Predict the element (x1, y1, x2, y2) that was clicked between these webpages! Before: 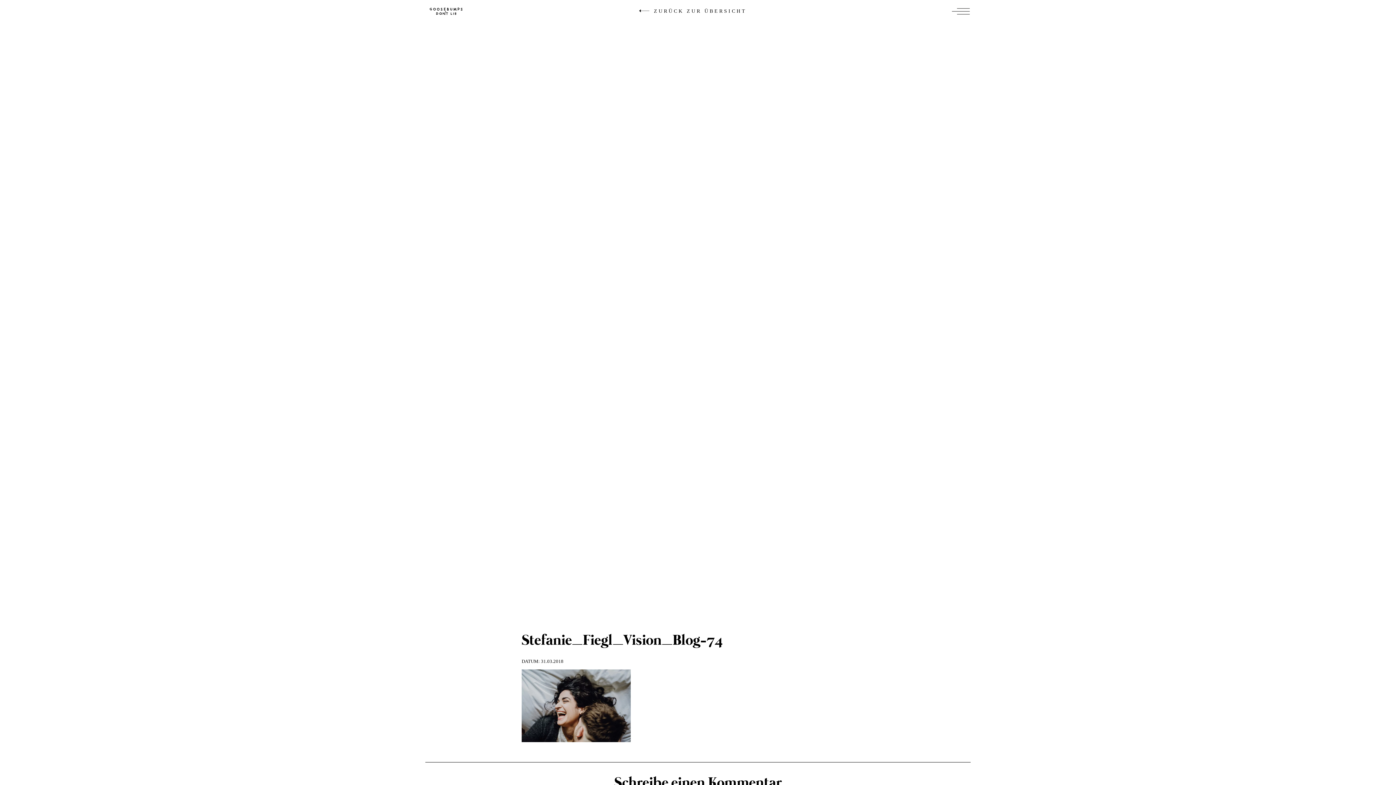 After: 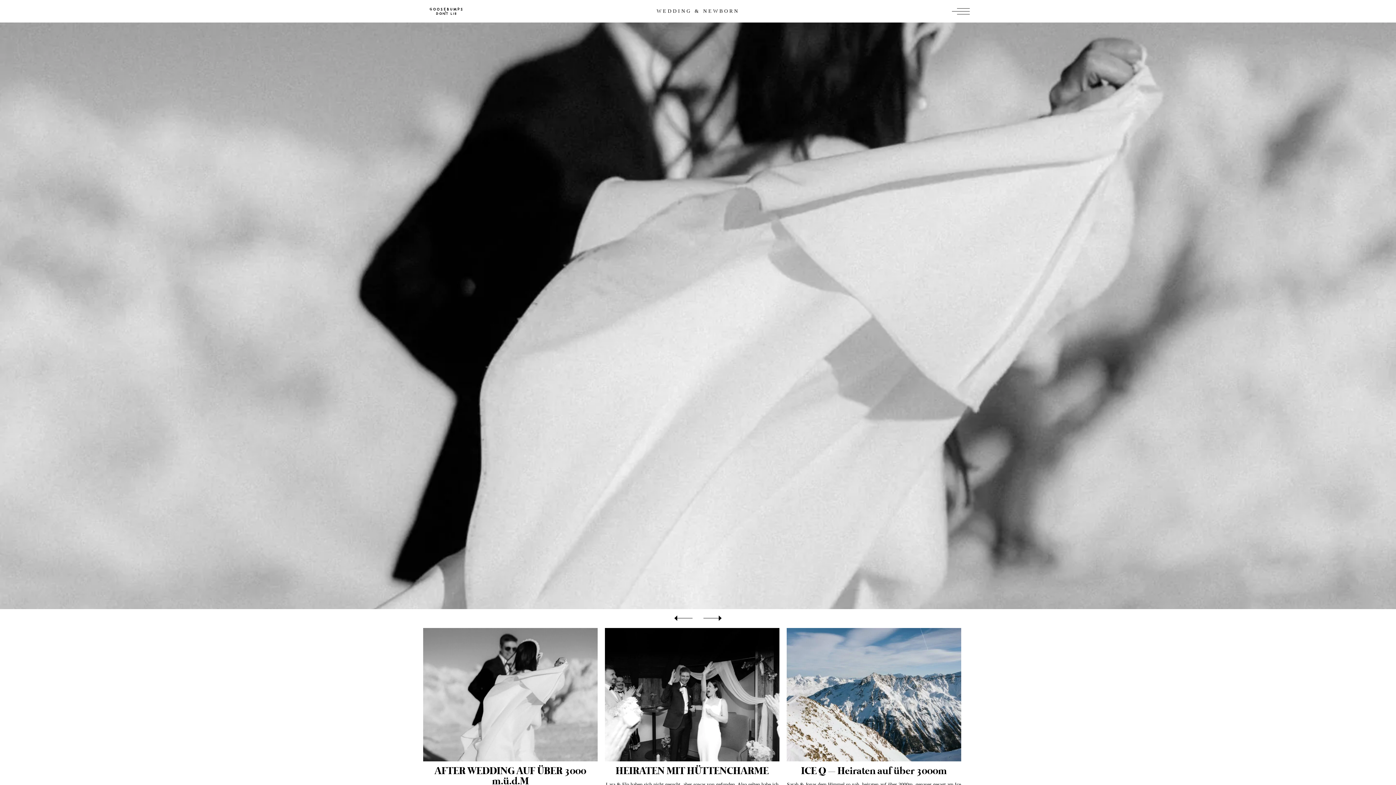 Action: bbox: (649, 8, 746, 13) label:  ZURÜCK ZUR ÜBERSICHT